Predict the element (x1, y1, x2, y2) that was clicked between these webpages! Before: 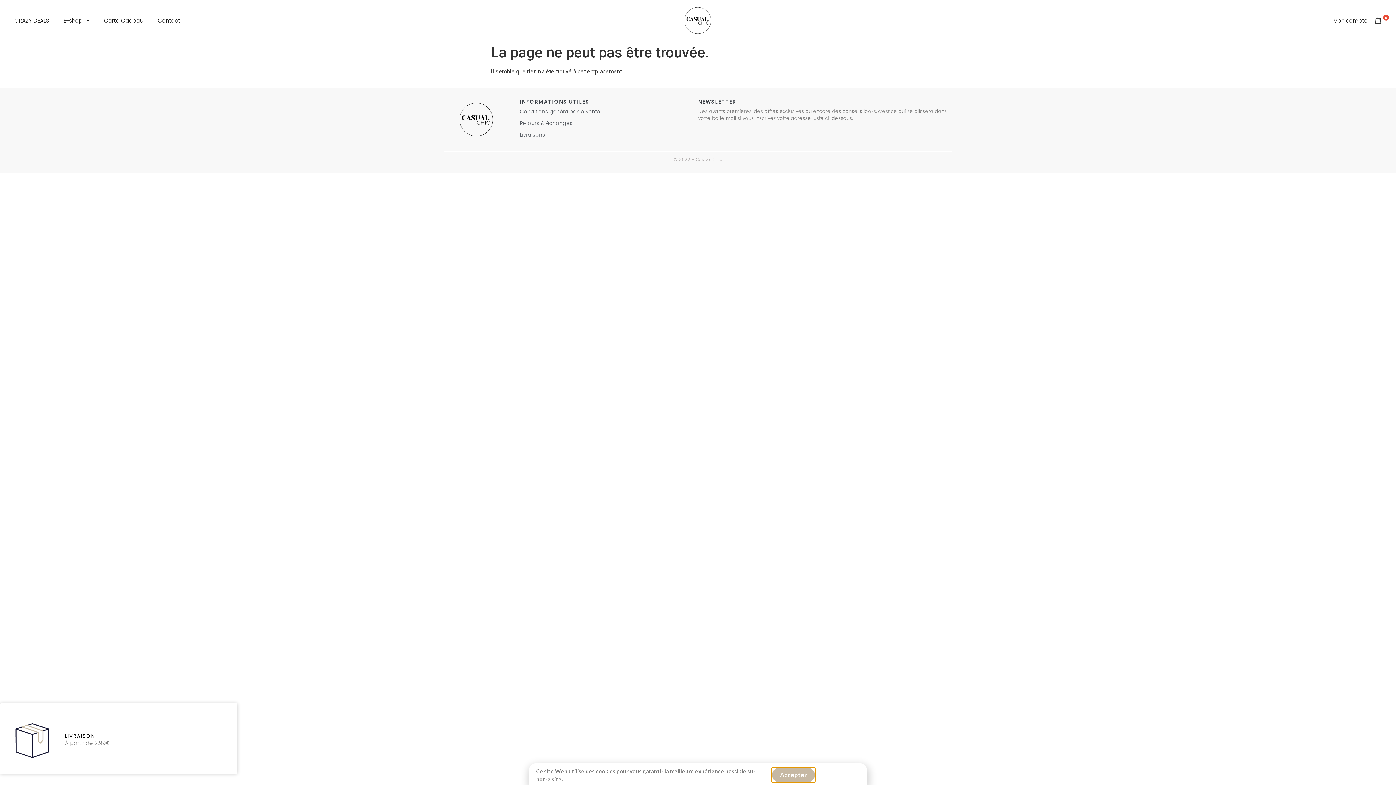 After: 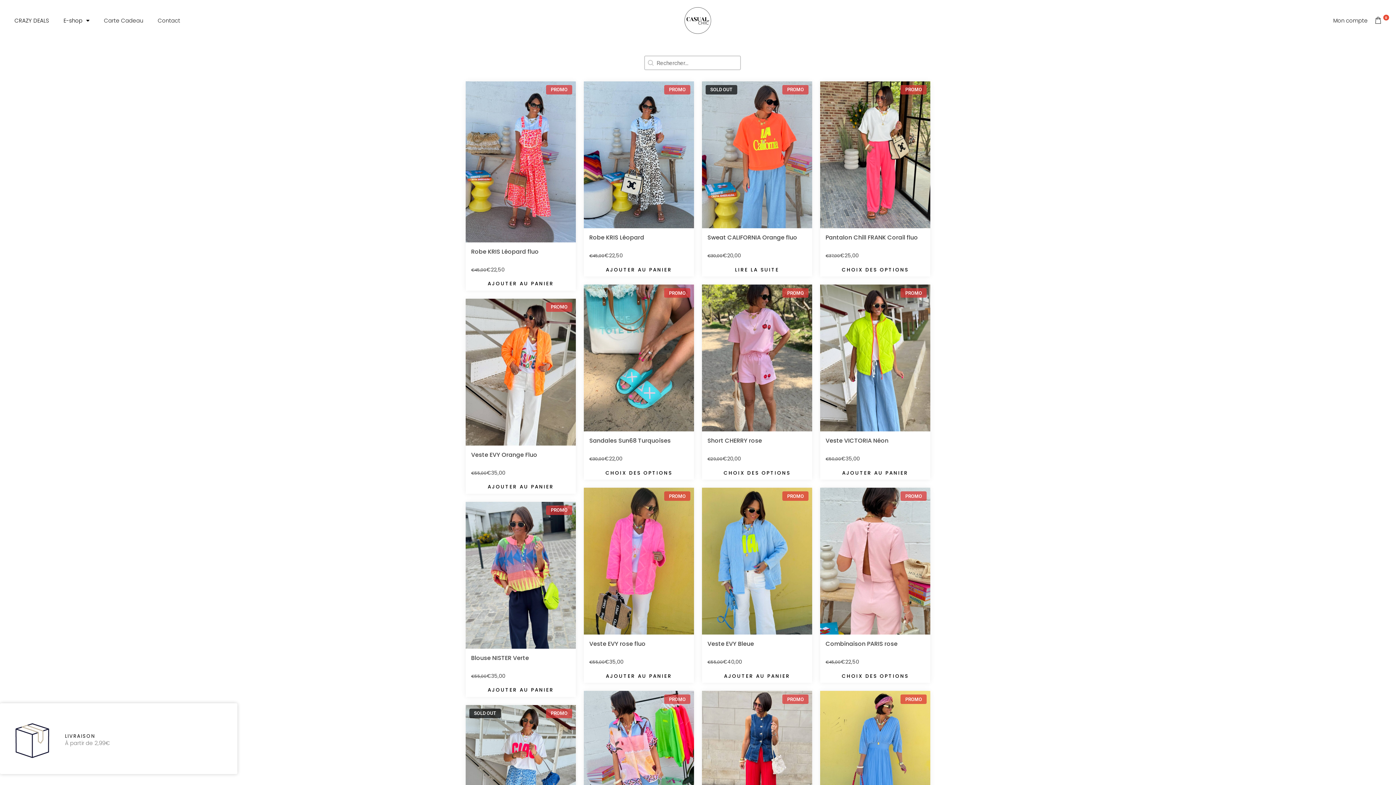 Action: bbox: (7, 11, 56, 29) label: CRAZY DEALS